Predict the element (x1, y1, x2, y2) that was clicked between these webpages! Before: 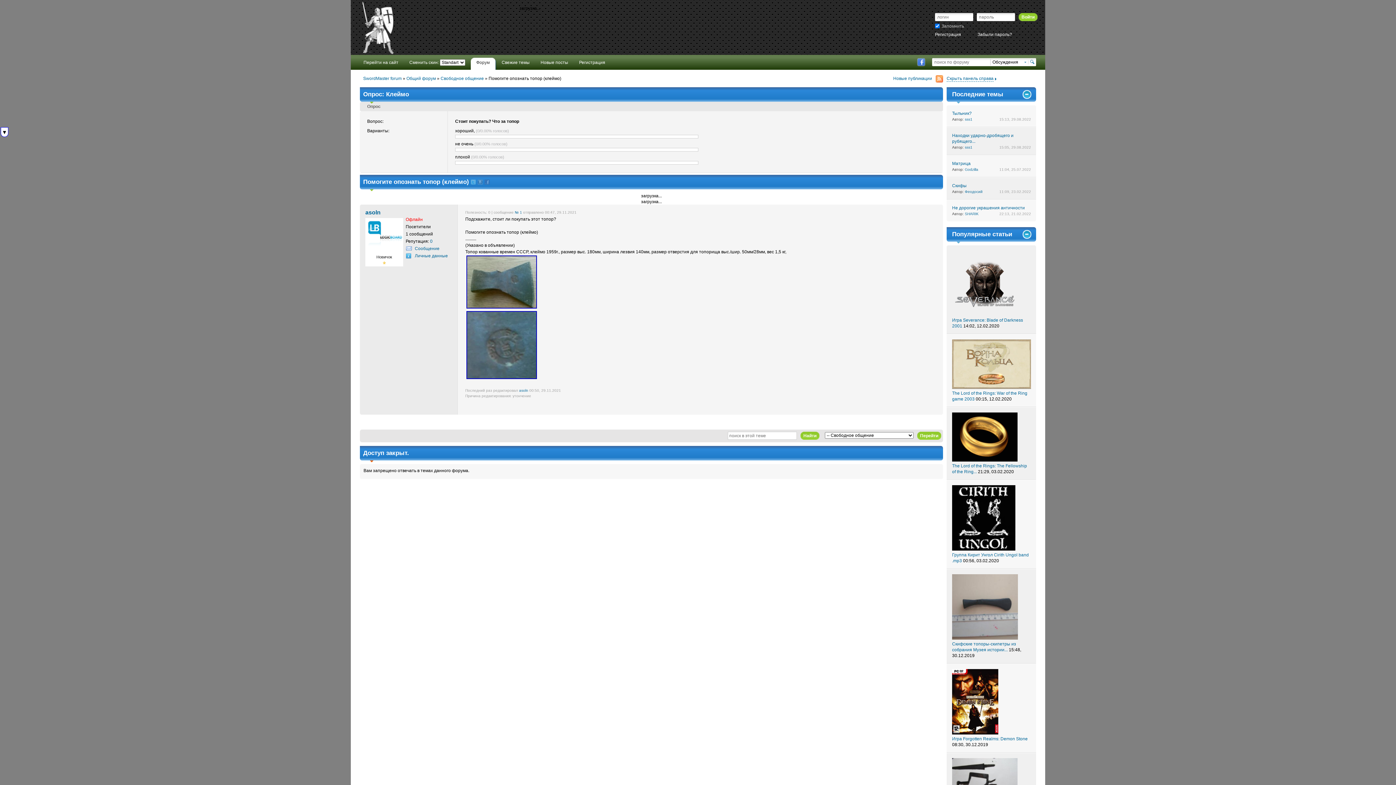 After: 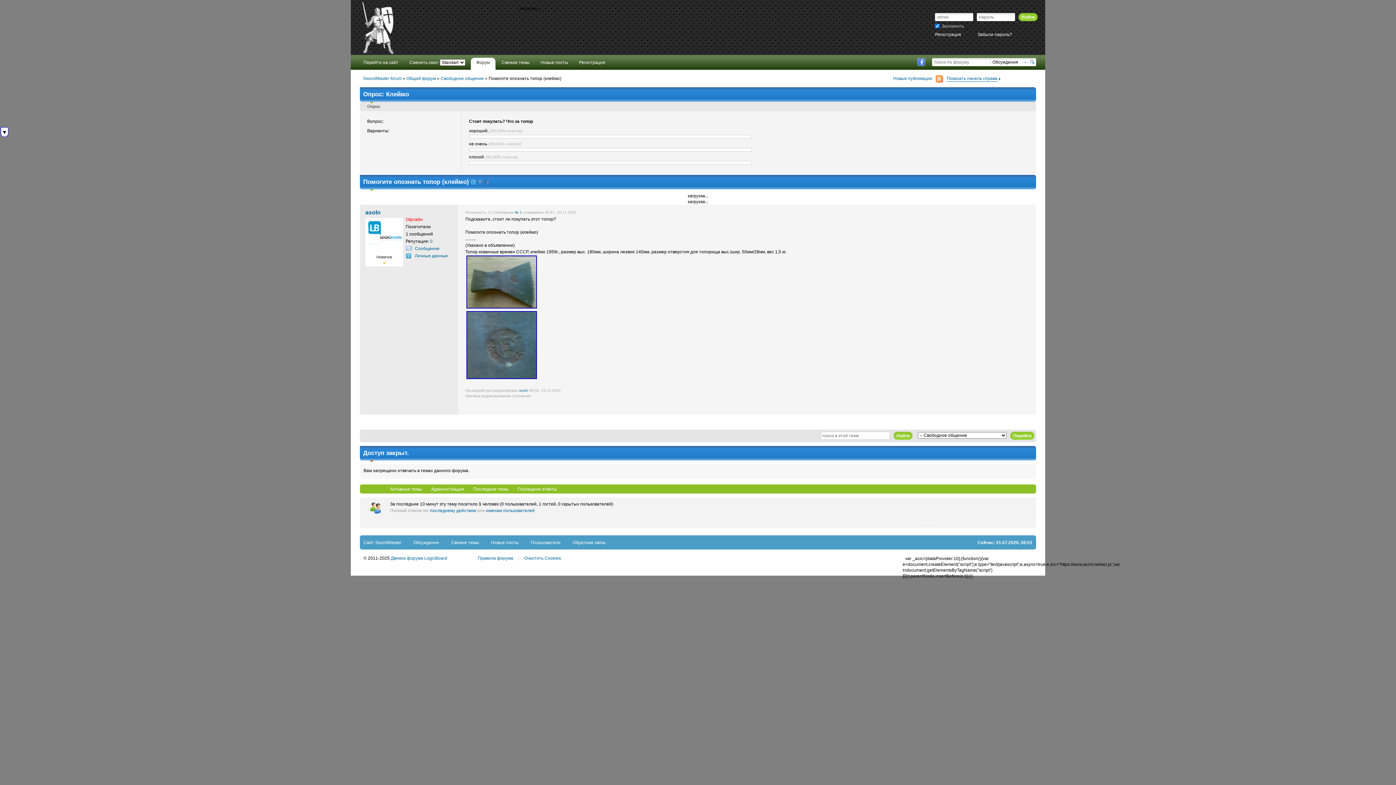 Action: bbox: (946, 75, 1036, 81) label: Скрыть панель справа